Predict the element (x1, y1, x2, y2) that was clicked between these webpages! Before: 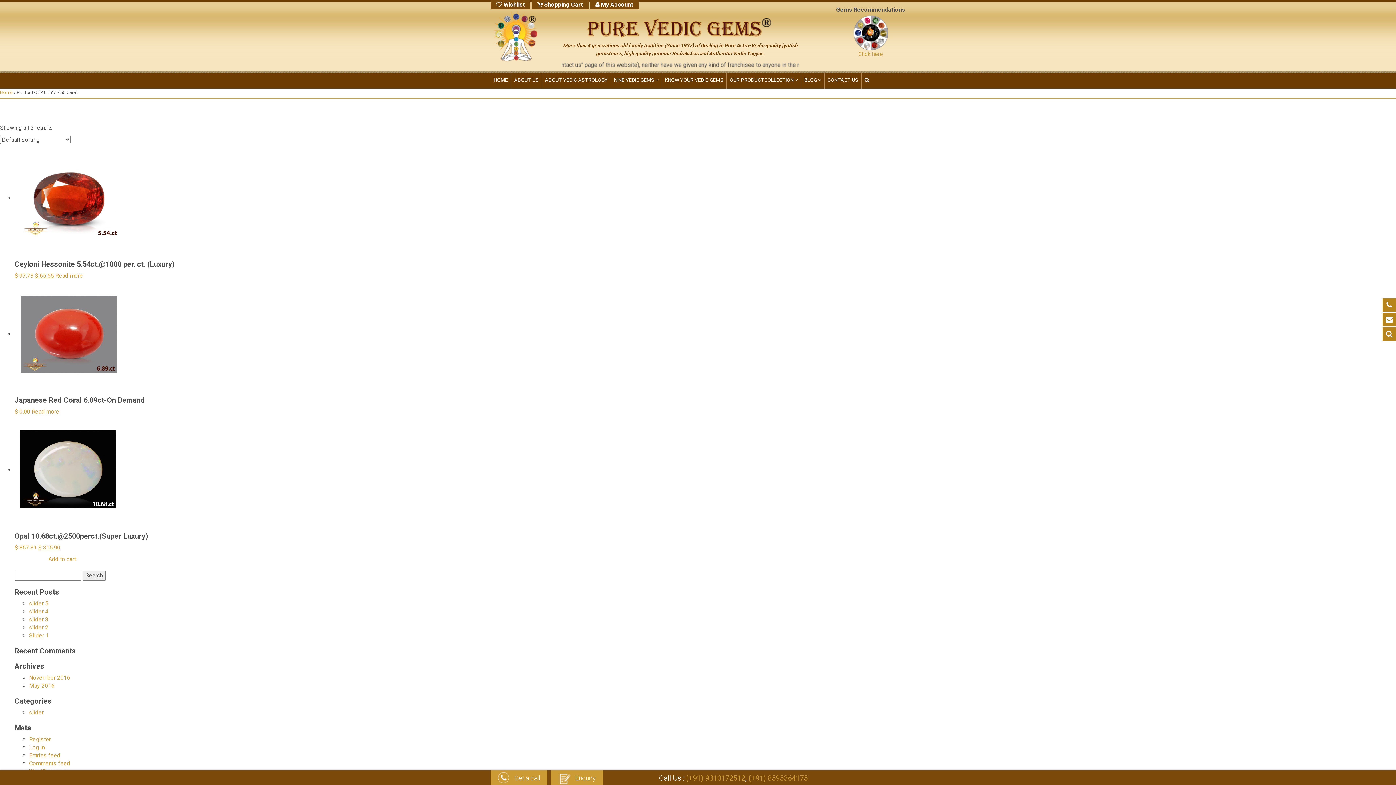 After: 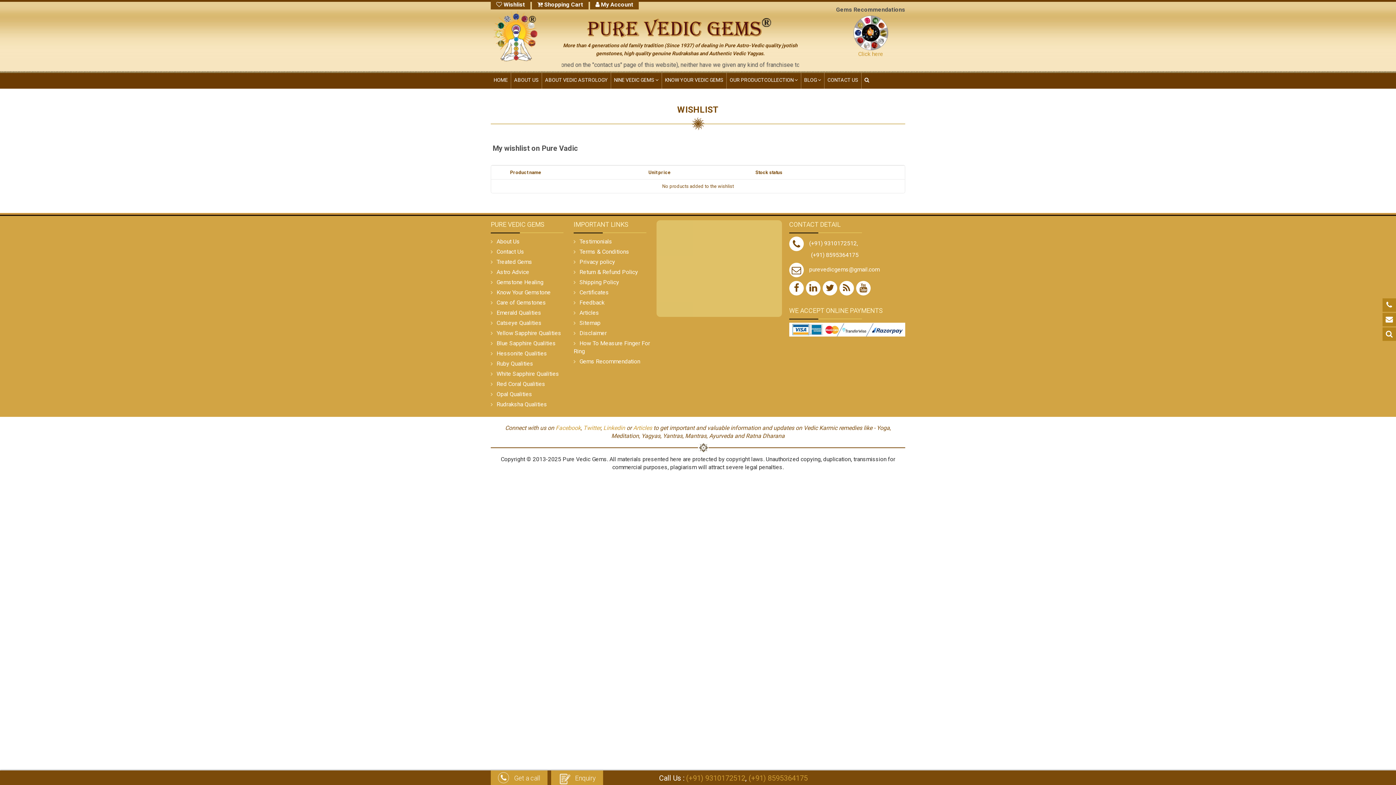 Action: bbox: (490, 0, 530, 9) label:  Wishlist